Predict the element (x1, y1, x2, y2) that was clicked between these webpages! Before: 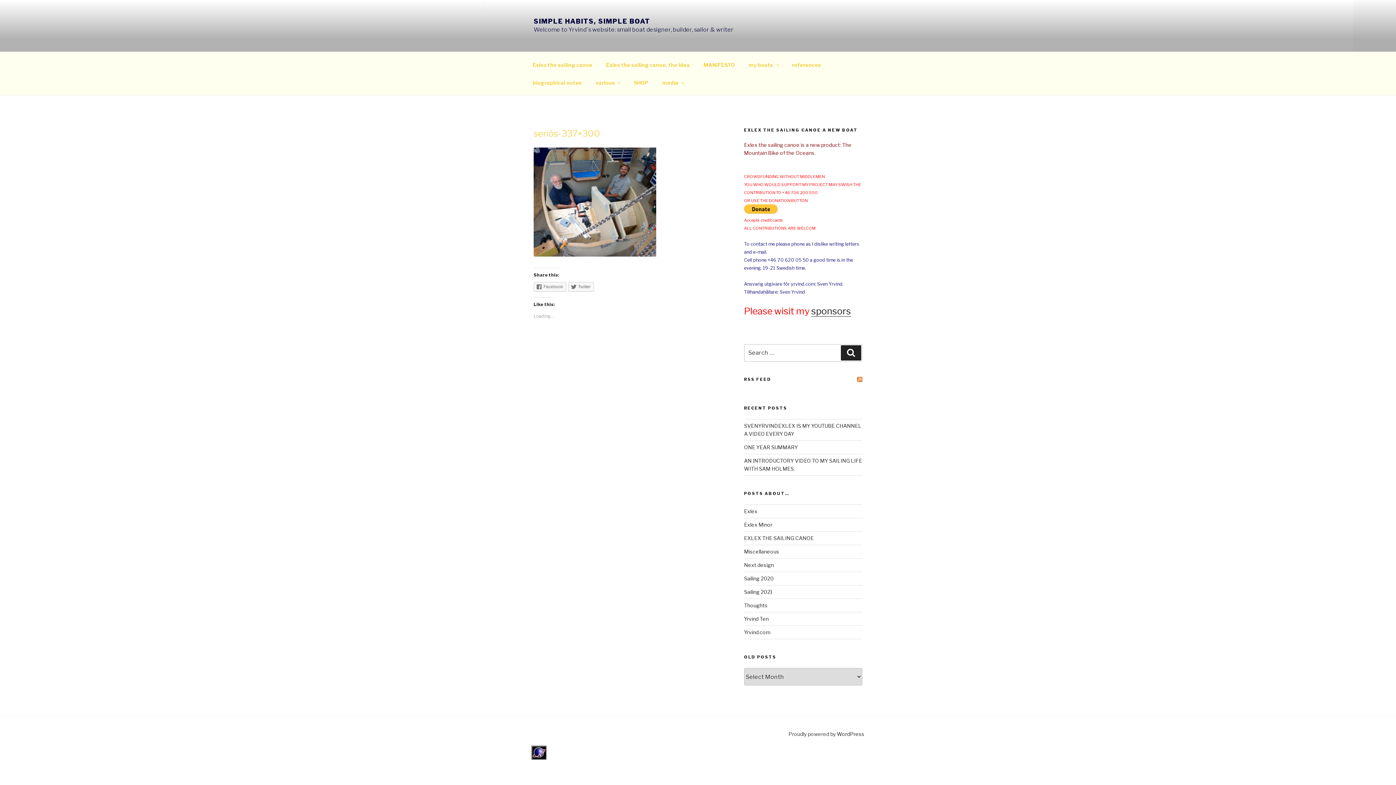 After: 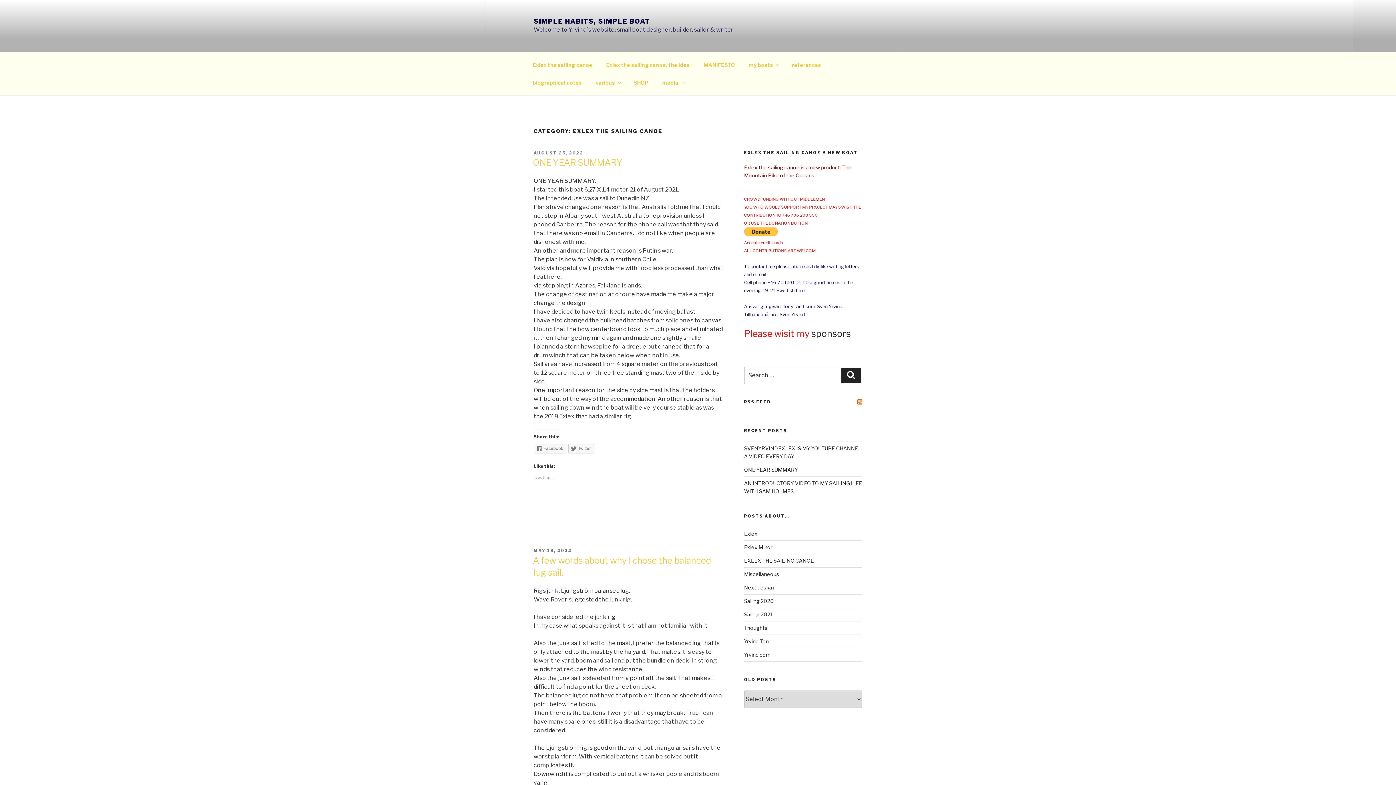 Action: label: EXLEX THE SAILING CANOE bbox: (744, 535, 814, 541)